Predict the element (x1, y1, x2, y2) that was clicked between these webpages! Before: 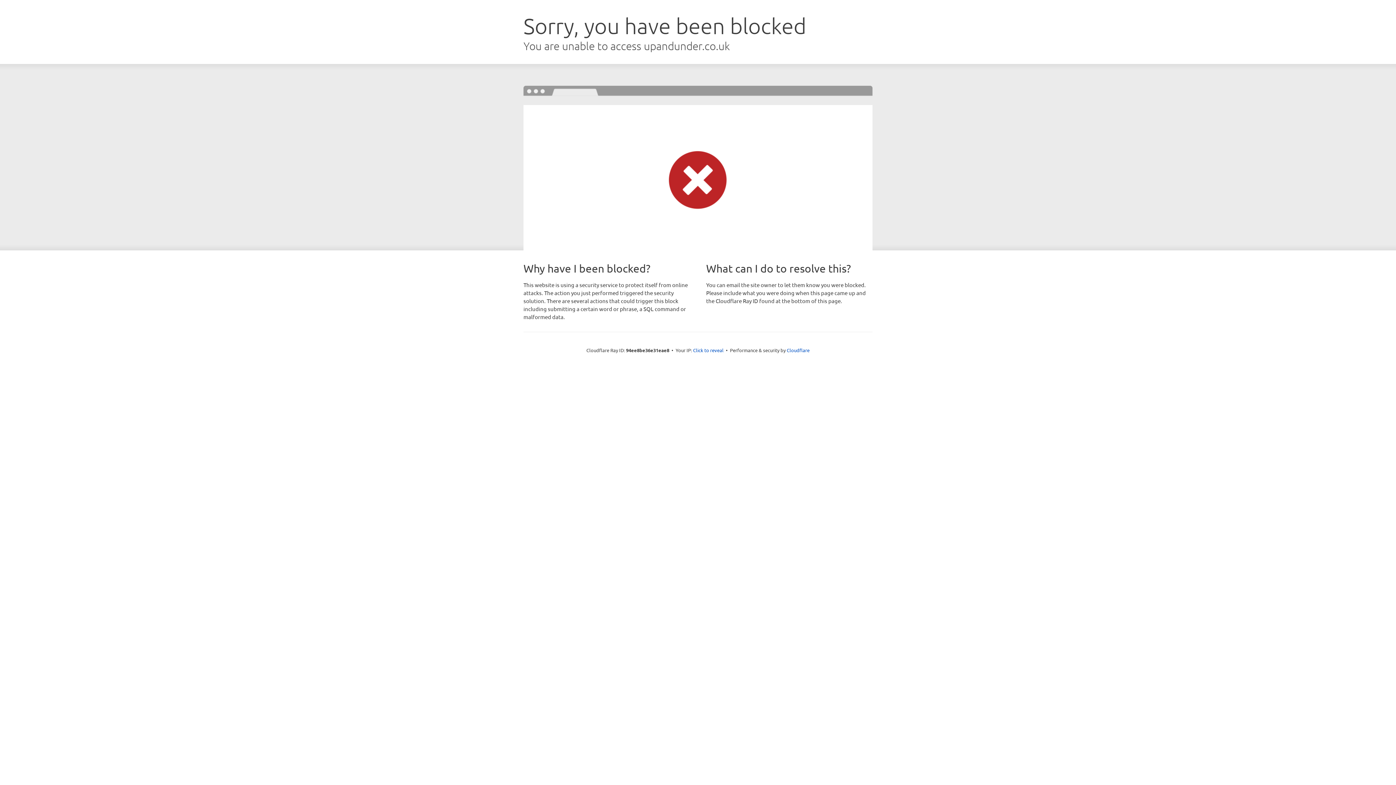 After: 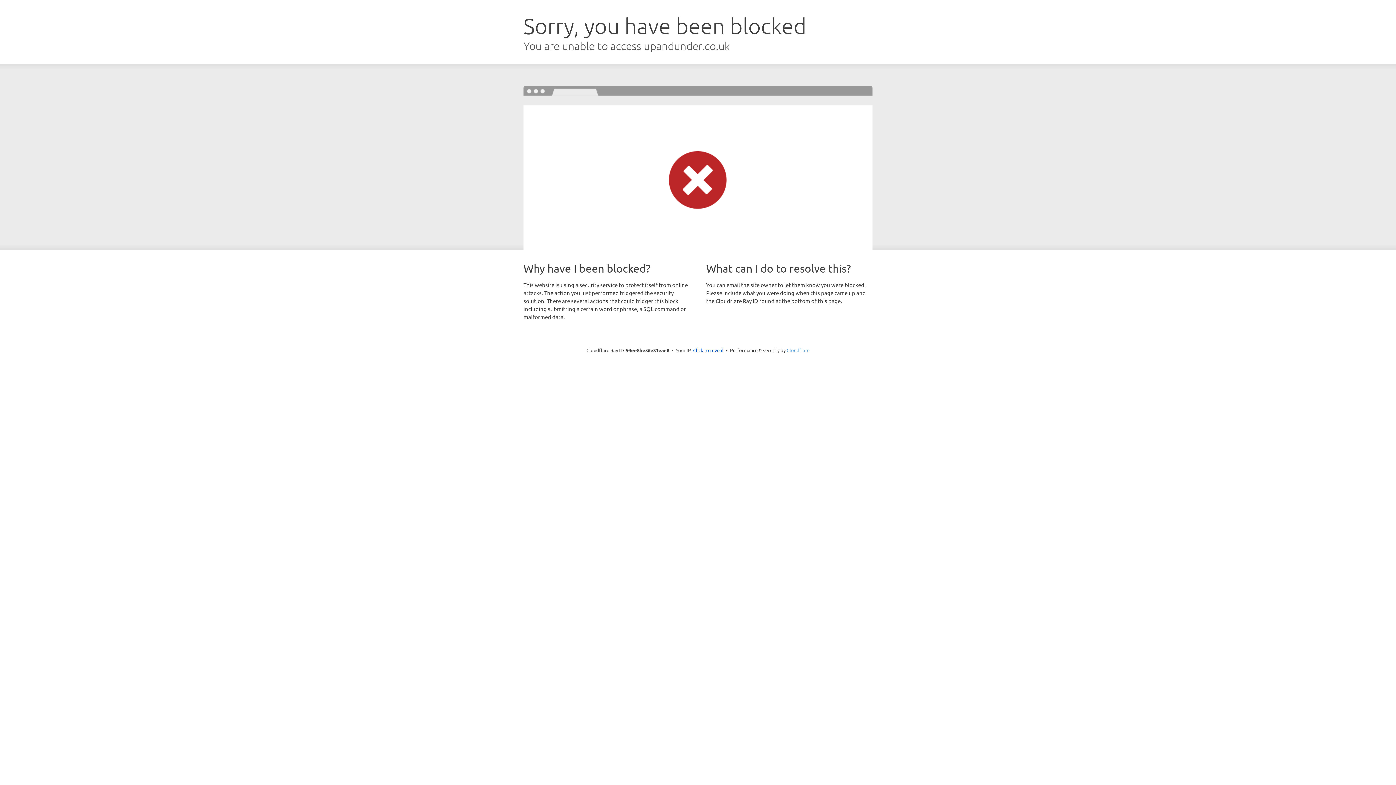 Action: bbox: (786, 347, 809, 353) label: Cloudflare